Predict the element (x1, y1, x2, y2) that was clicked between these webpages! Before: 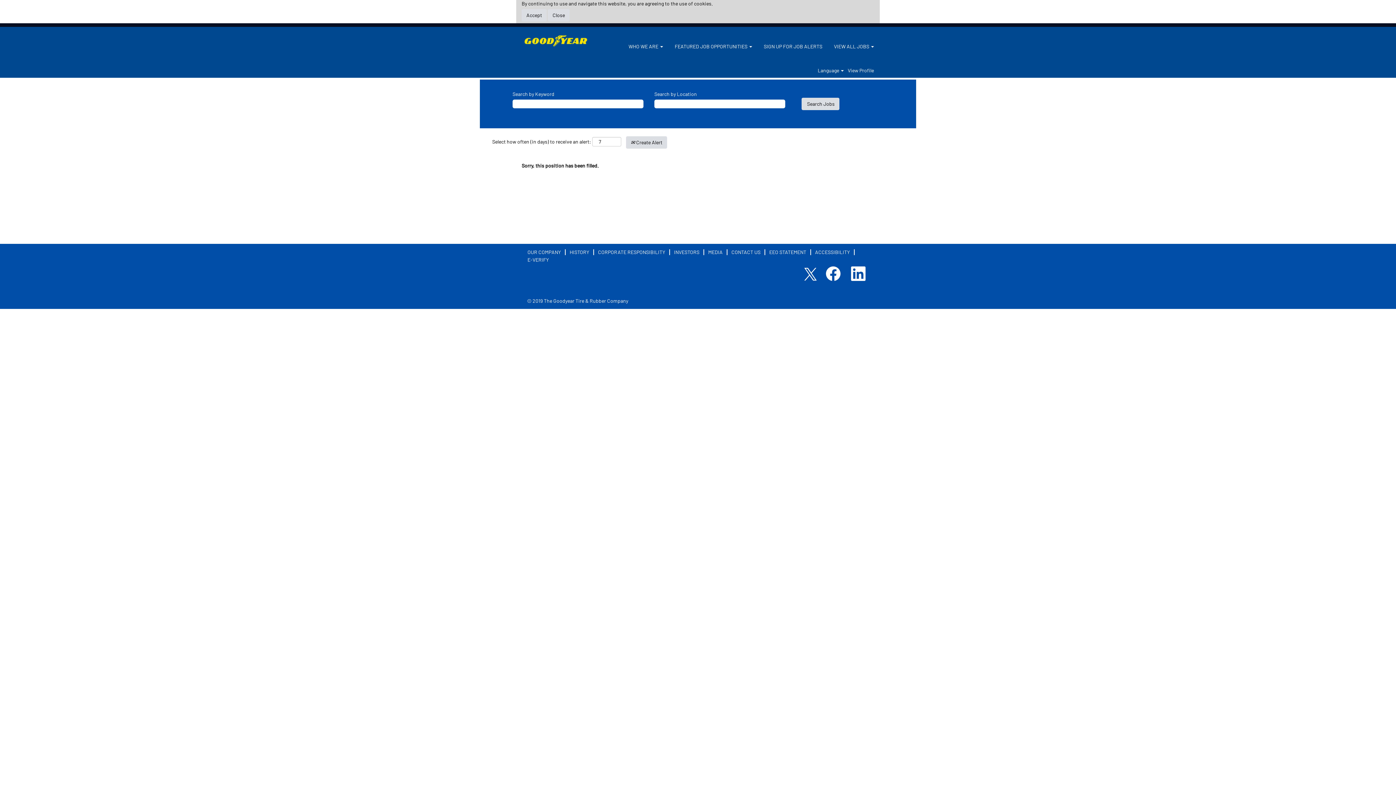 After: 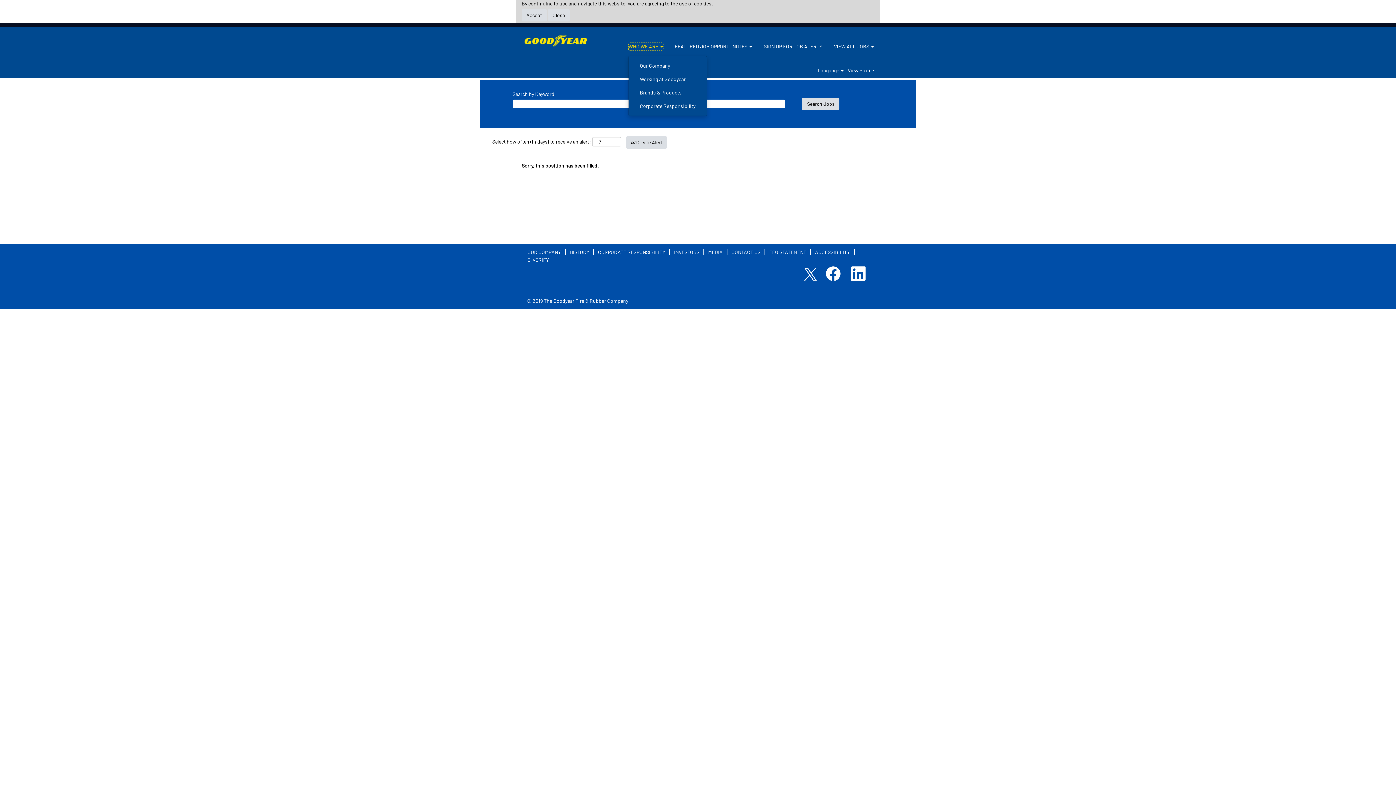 Action: label: WHO WE ARE  bbox: (628, 42, 663, 50)